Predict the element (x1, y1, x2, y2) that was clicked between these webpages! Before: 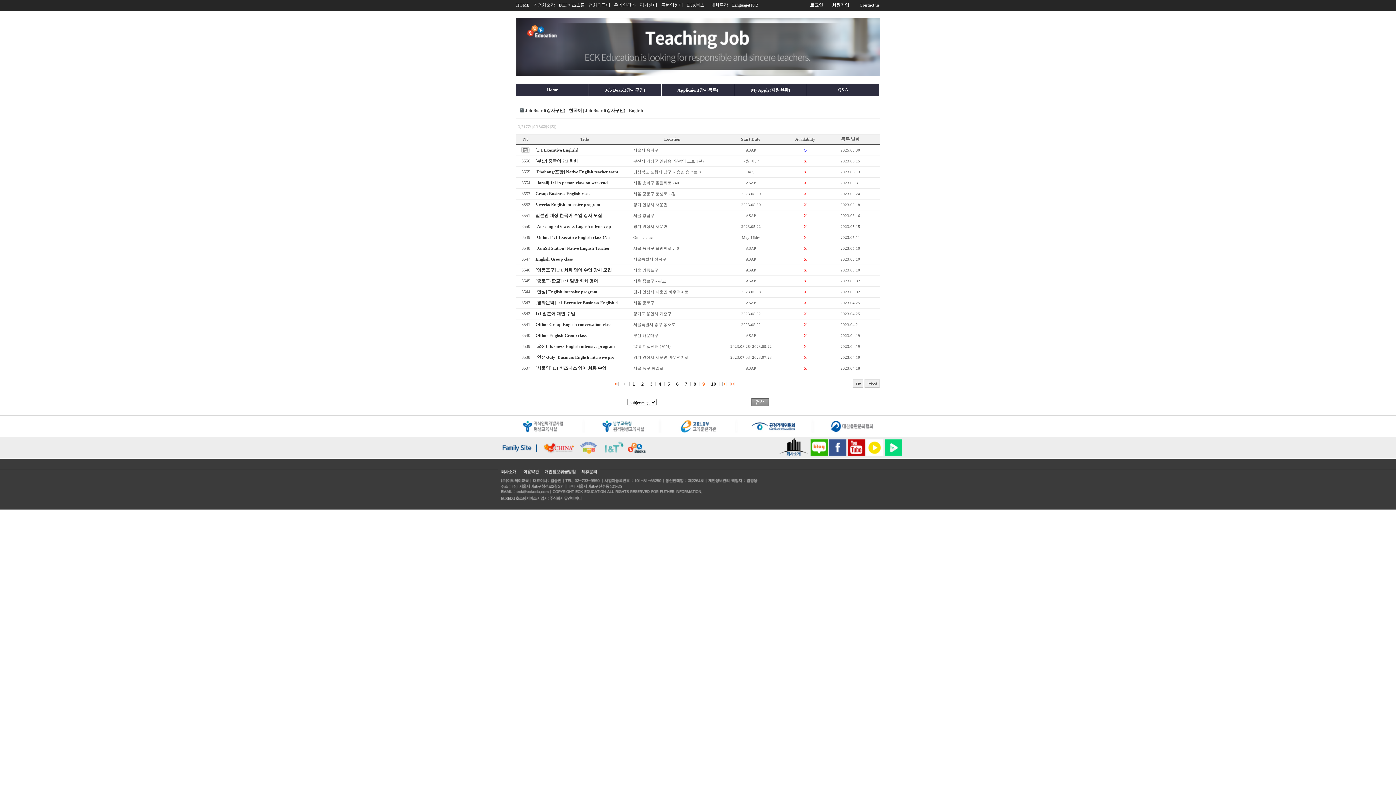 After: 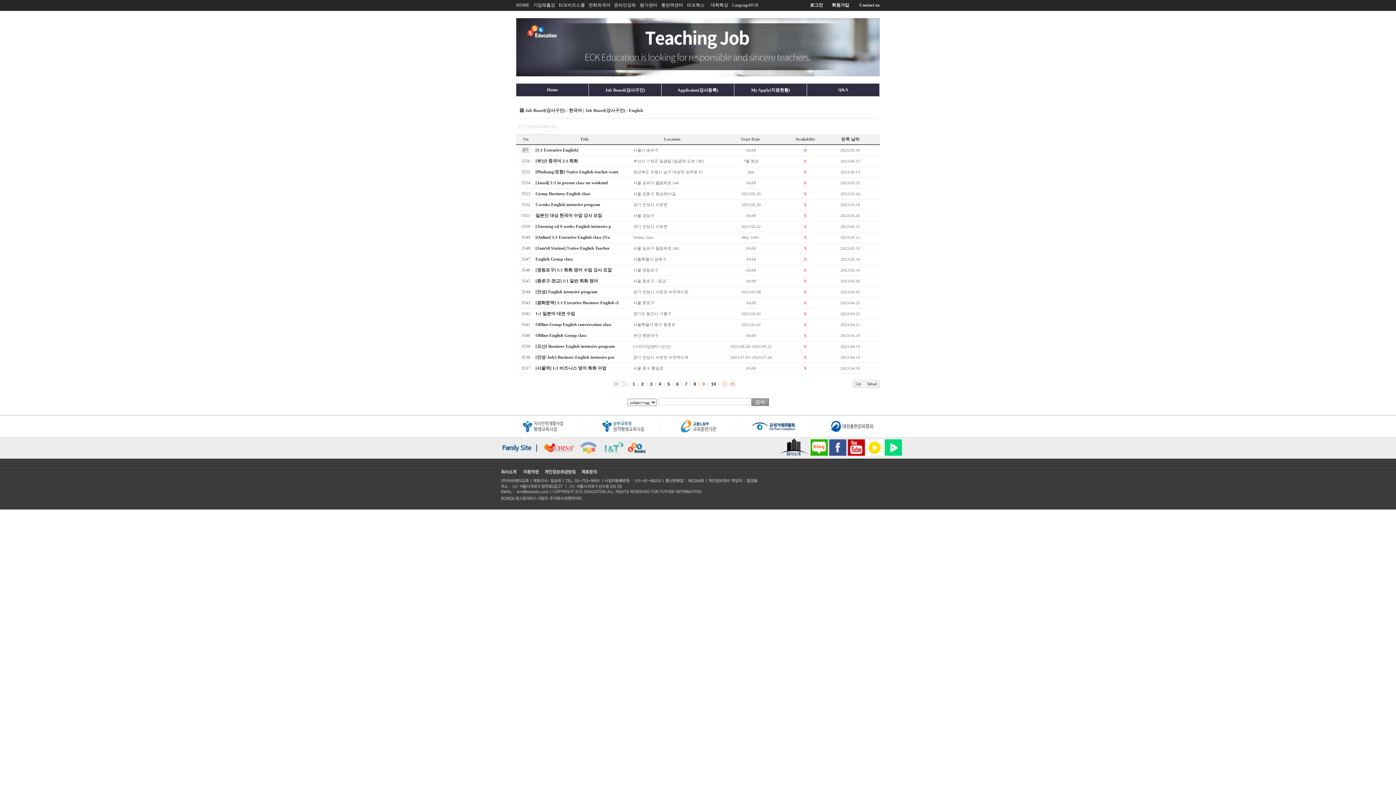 Action: bbox: (865, 380, 879, 387) label: Reload